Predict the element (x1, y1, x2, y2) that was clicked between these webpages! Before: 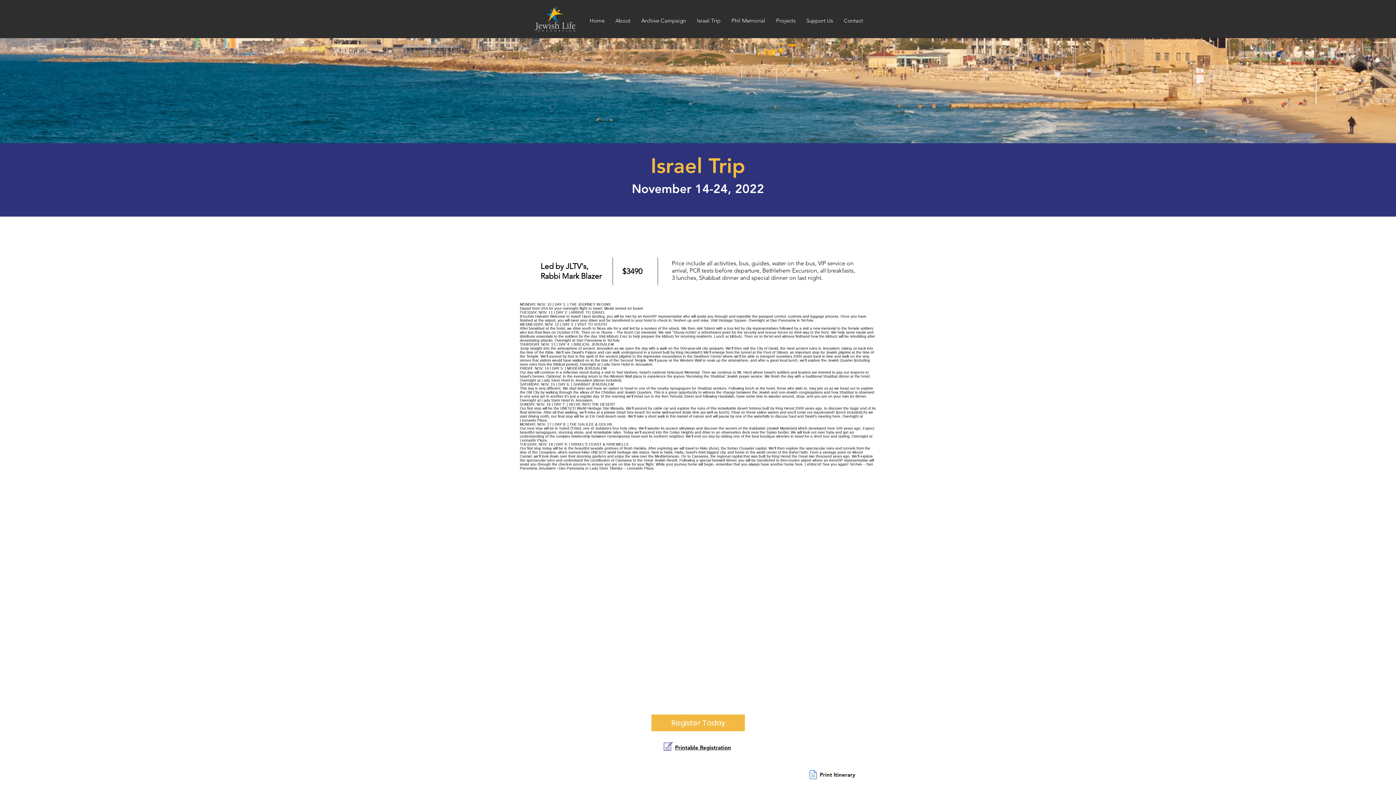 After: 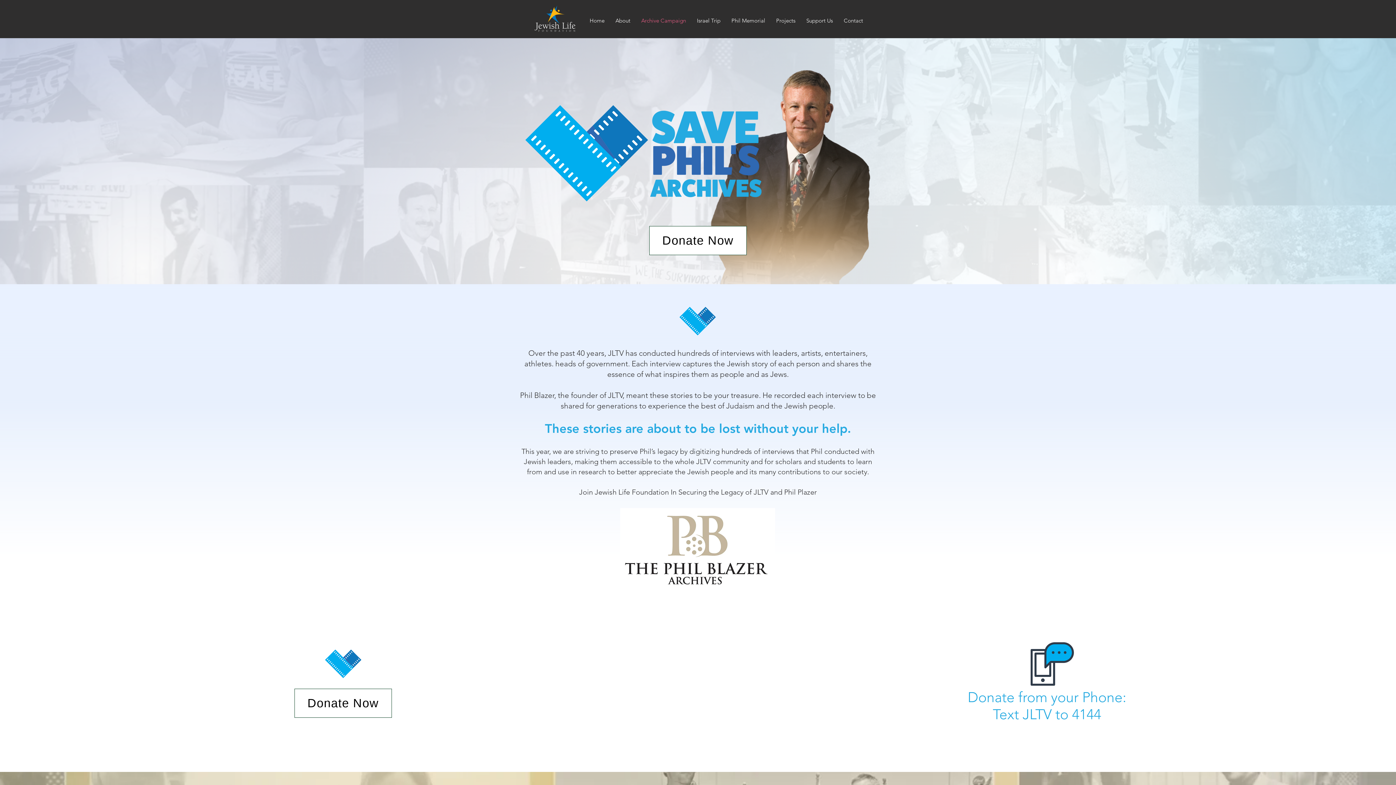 Action: bbox: (636, 4, 691, 36) label: Archive Campaign